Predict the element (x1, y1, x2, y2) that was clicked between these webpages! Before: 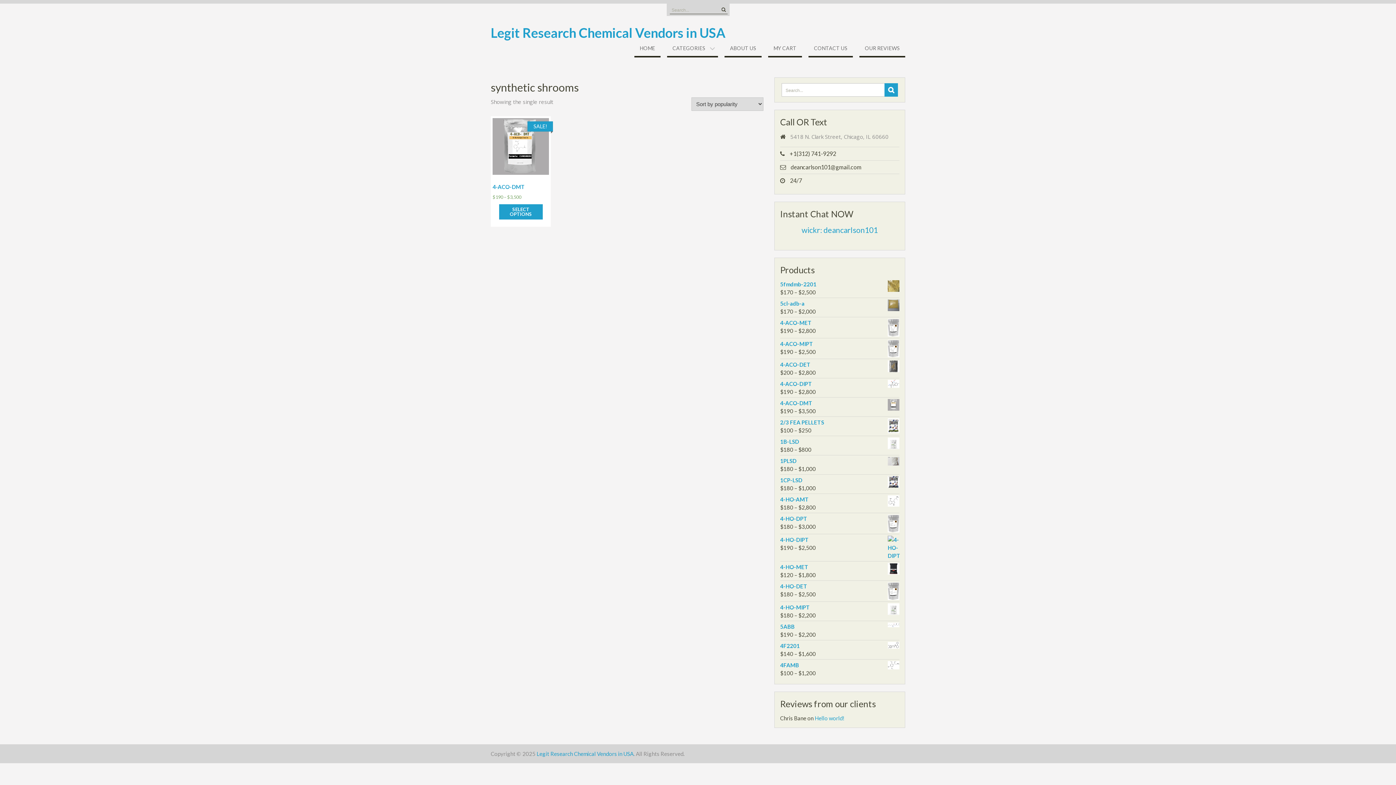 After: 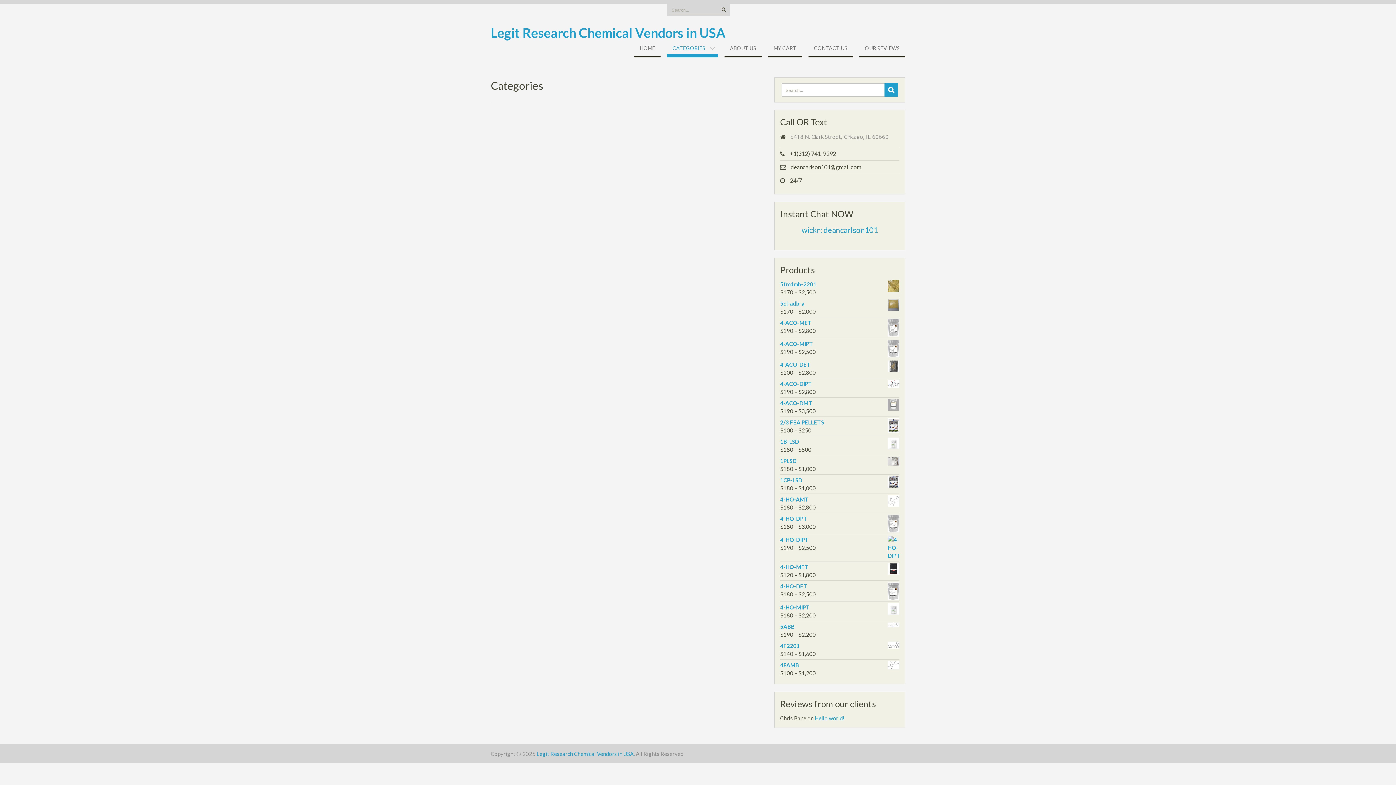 Action: label: CATEGORIES bbox: (667, 40, 718, 57)